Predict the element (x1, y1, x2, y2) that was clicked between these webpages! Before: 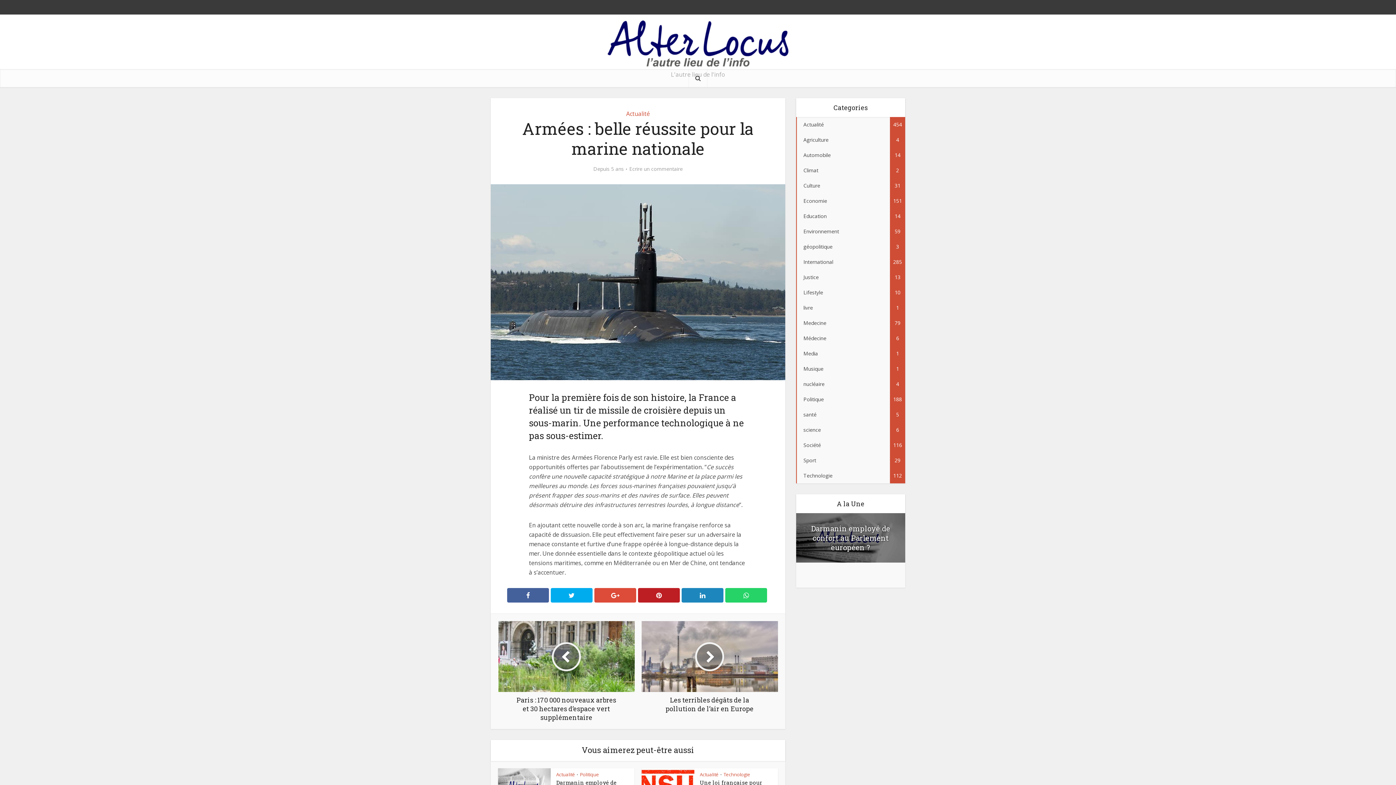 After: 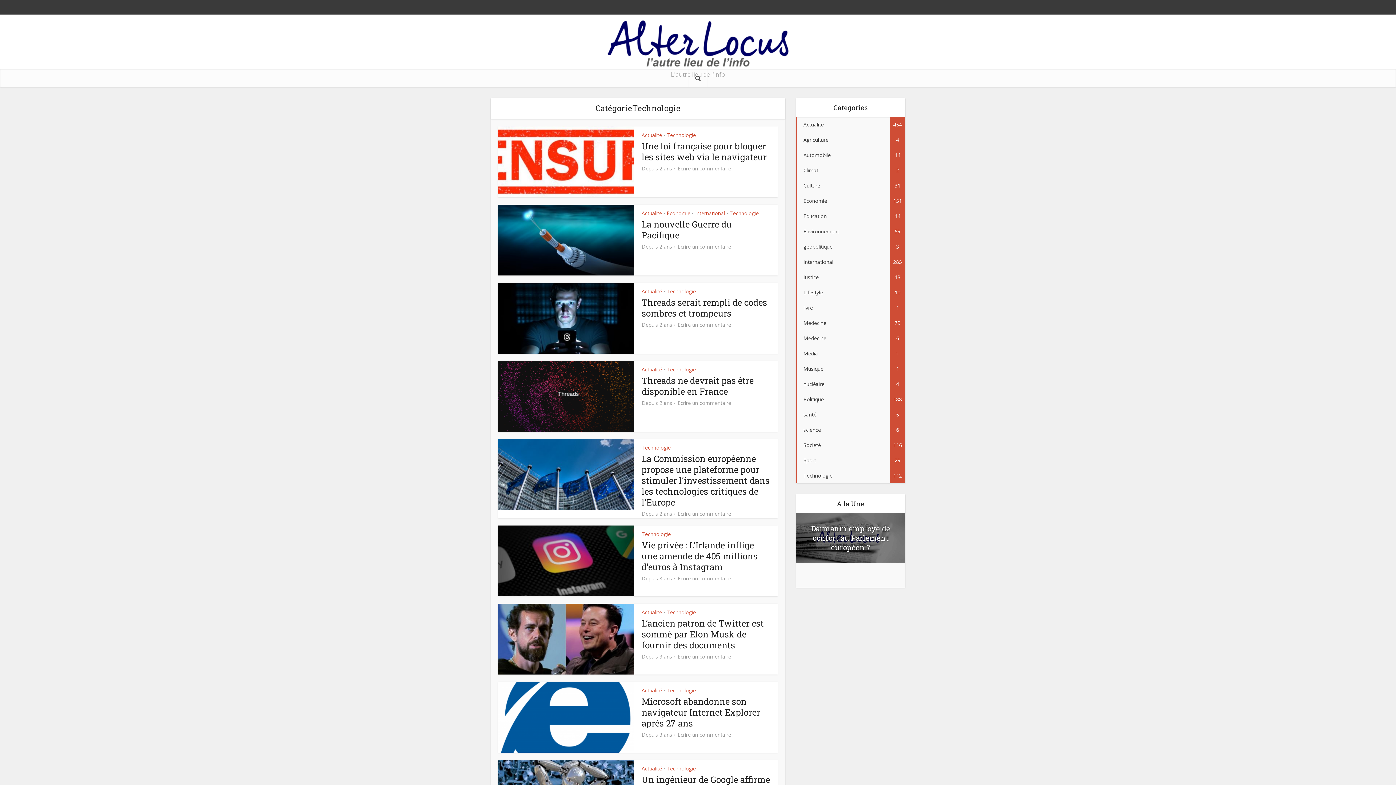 Action: bbox: (723, 771, 750, 778) label: Technologie